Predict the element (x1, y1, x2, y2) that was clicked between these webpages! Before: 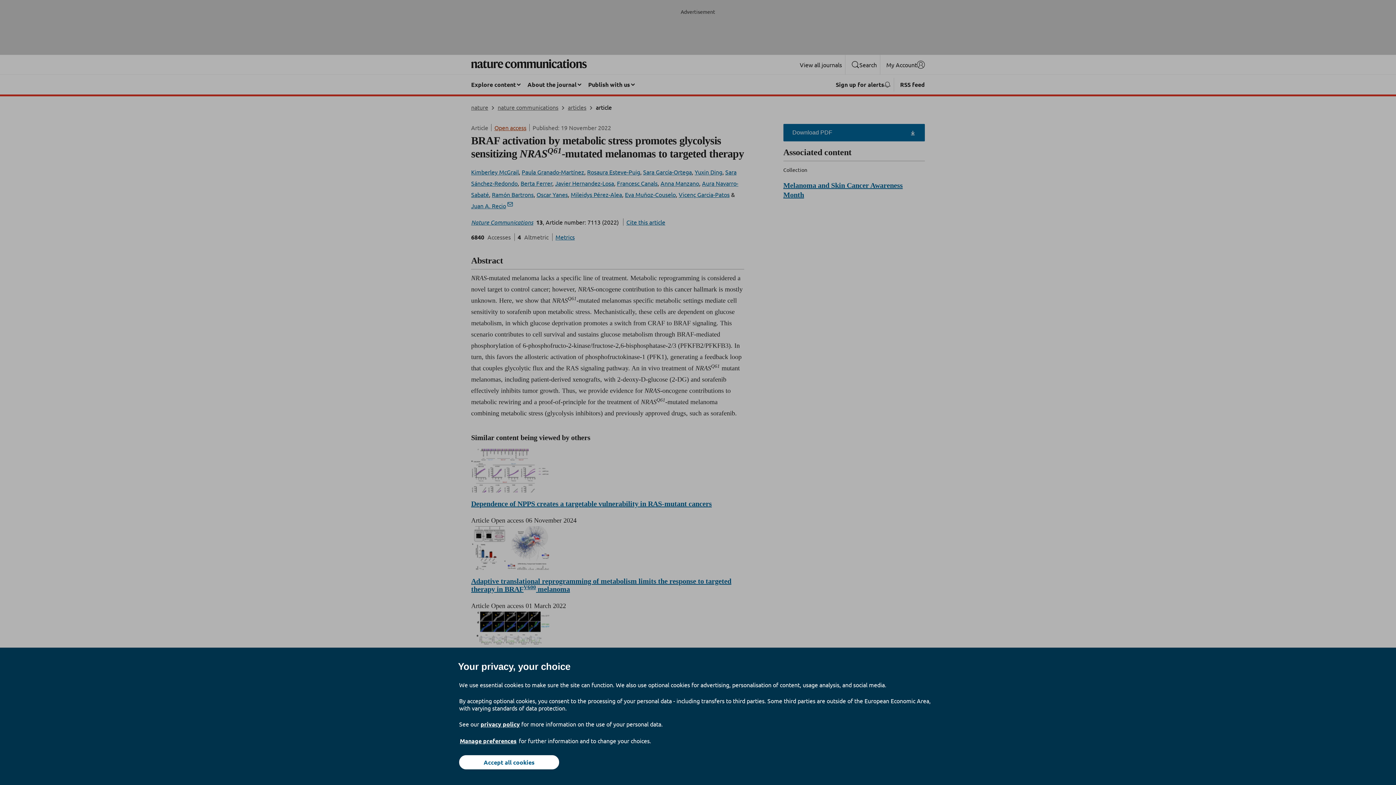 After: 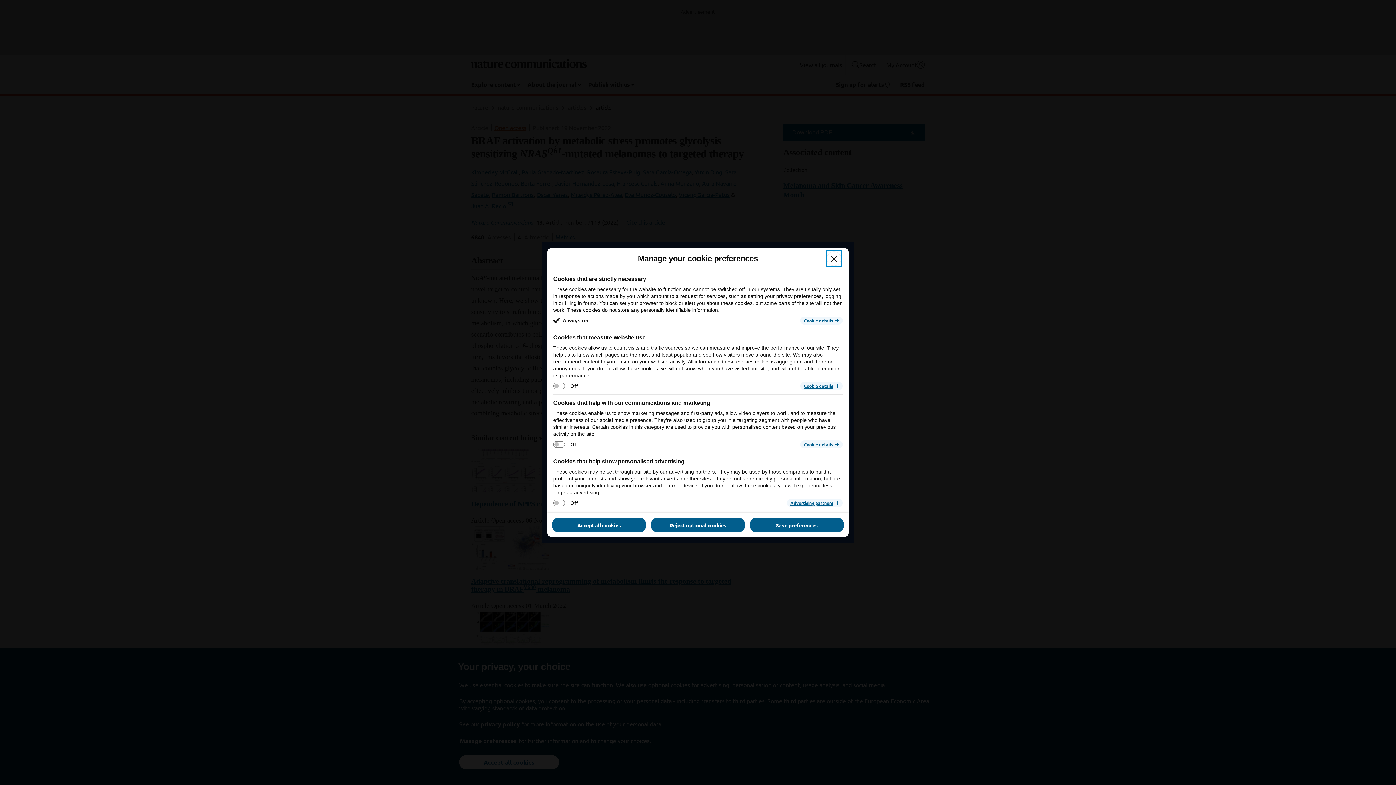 Action: bbox: (459, 737, 517, 745) label: Manage preferences